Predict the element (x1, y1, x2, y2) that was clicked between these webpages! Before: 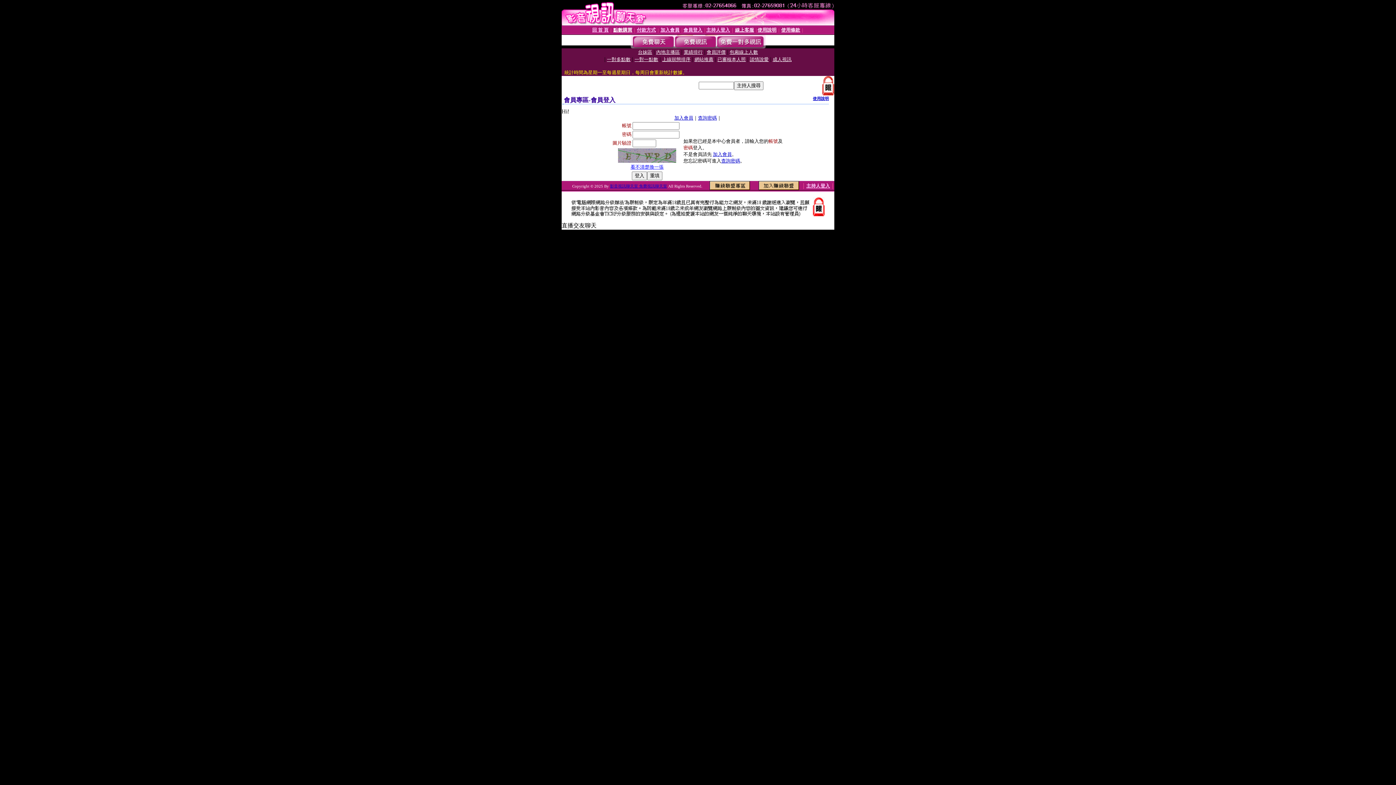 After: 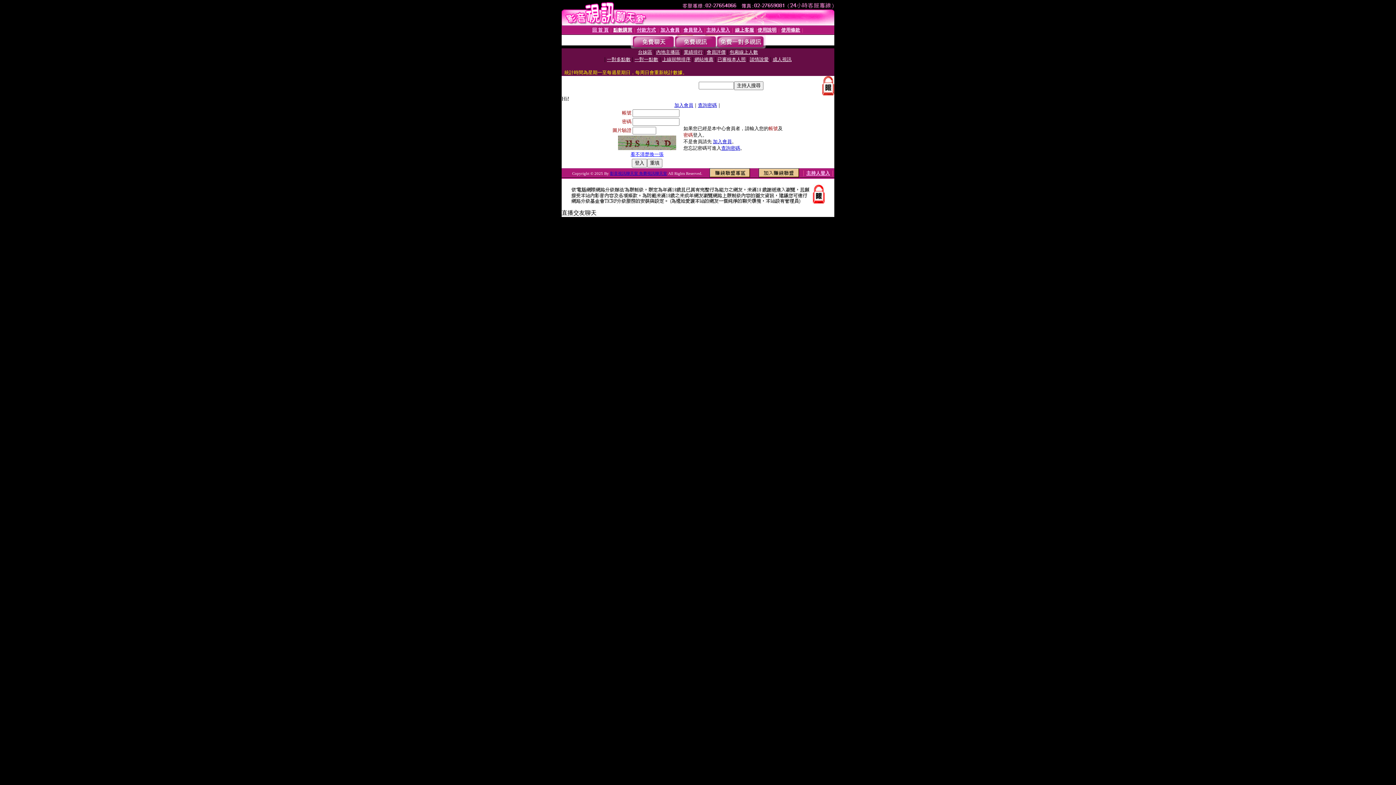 Action: label: 線上客服 bbox: (735, 27, 754, 32)